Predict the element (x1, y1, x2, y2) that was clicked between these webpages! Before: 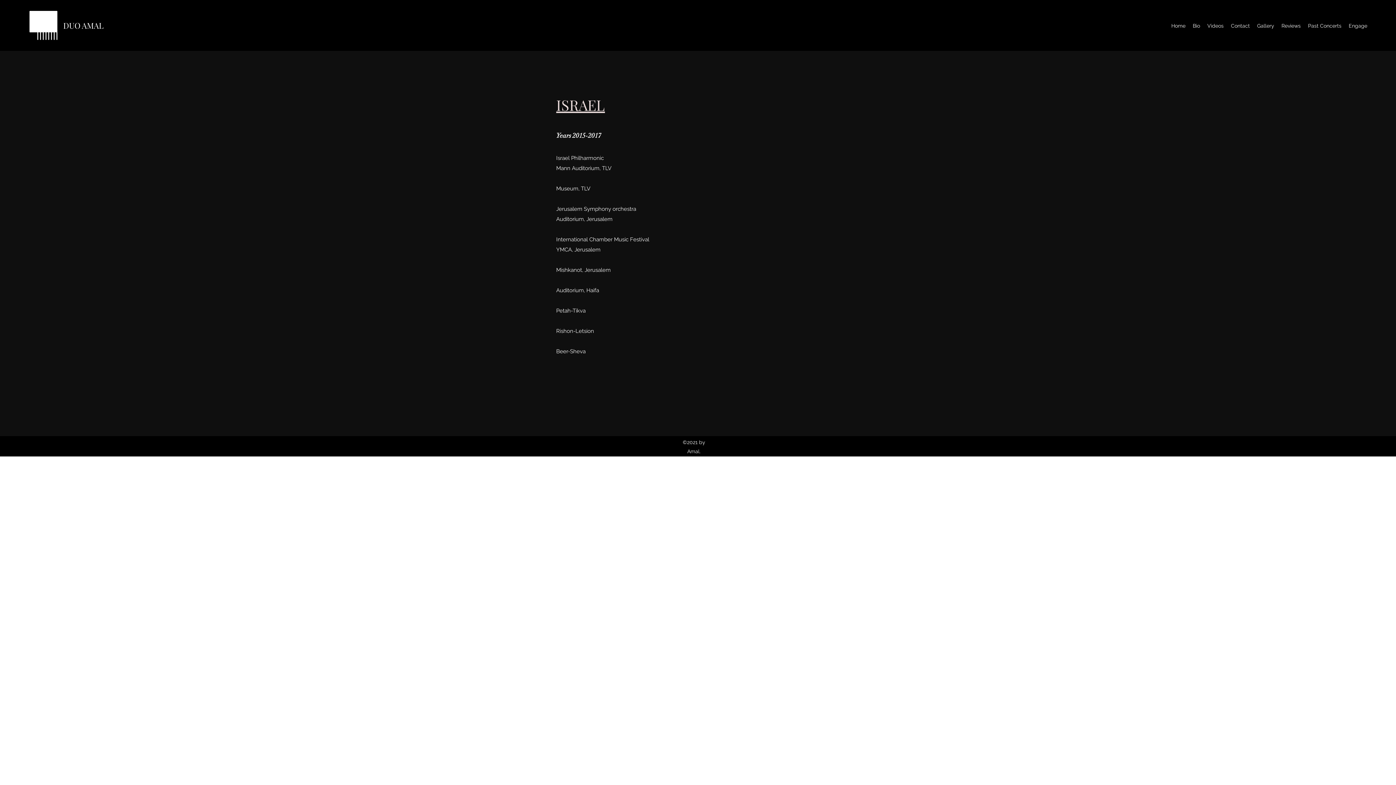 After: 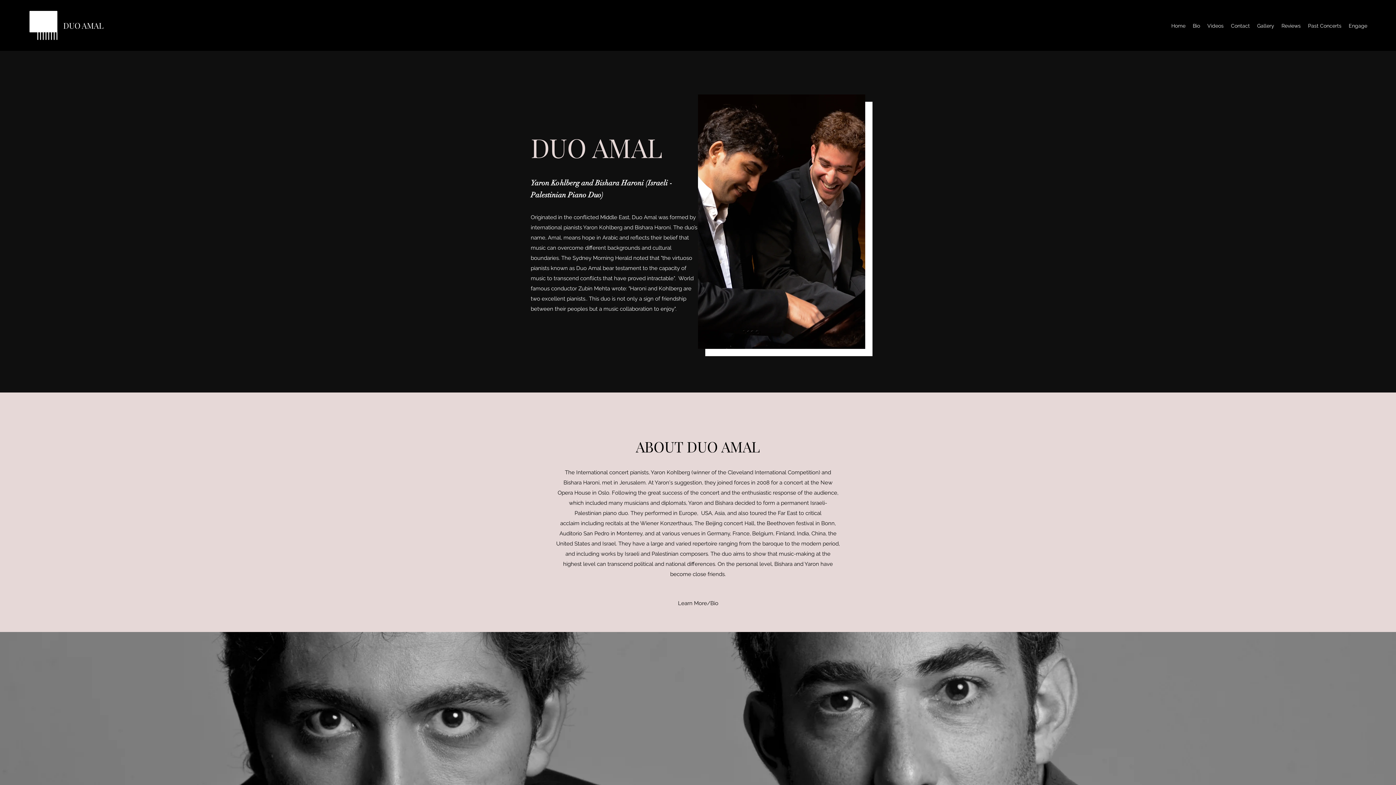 Action: bbox: (1168, 20, 1189, 31) label: Home